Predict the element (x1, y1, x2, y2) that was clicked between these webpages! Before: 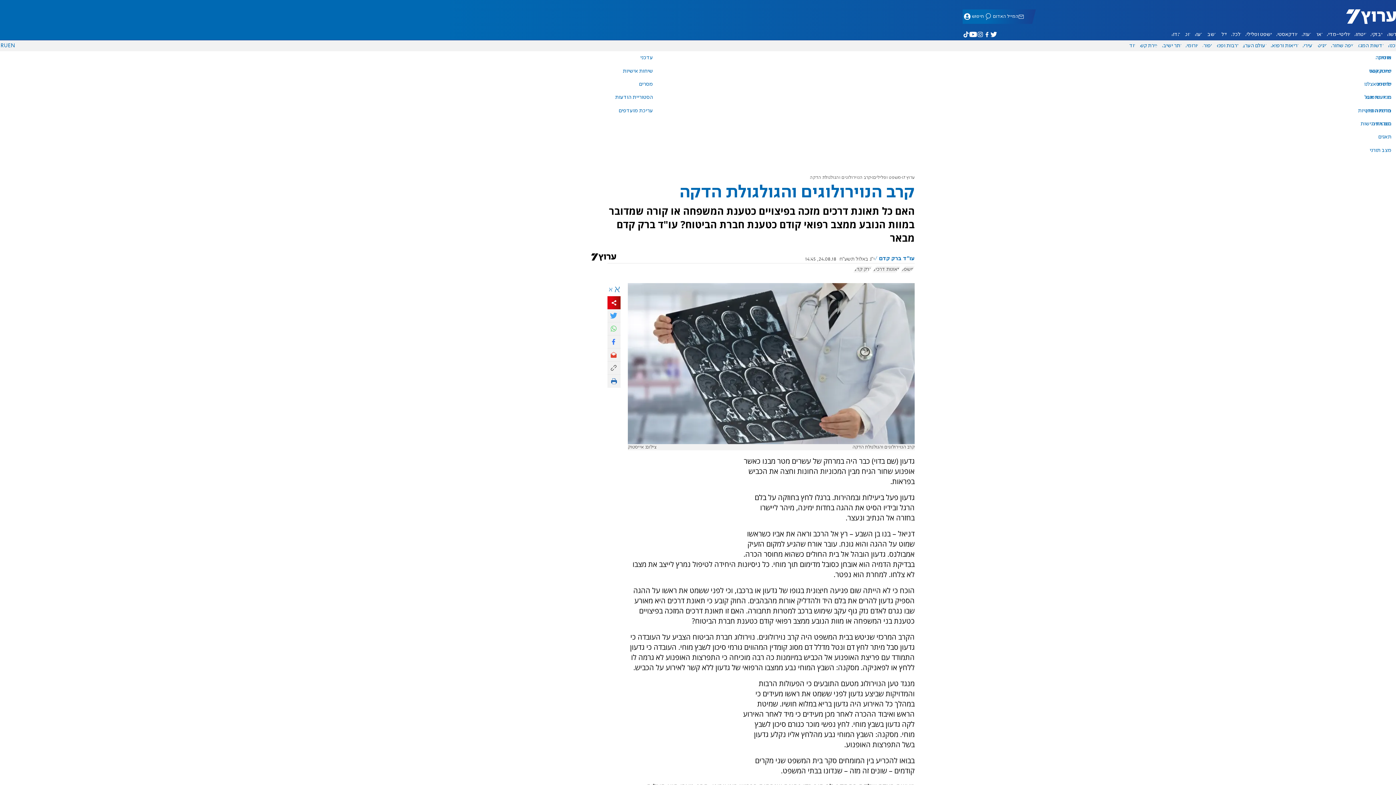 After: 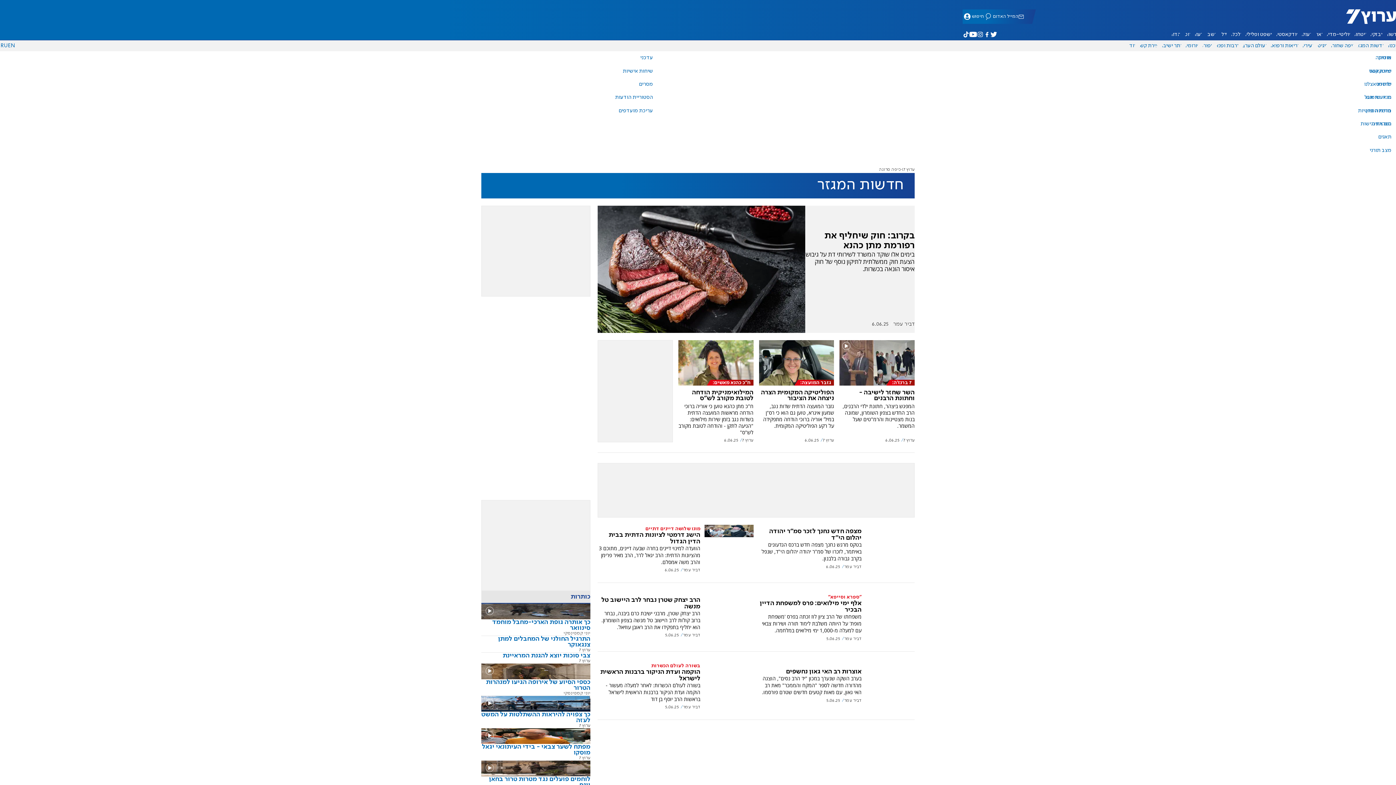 Action: bbox: (1355, 43, 1385, 48) label: חדשות המגזר